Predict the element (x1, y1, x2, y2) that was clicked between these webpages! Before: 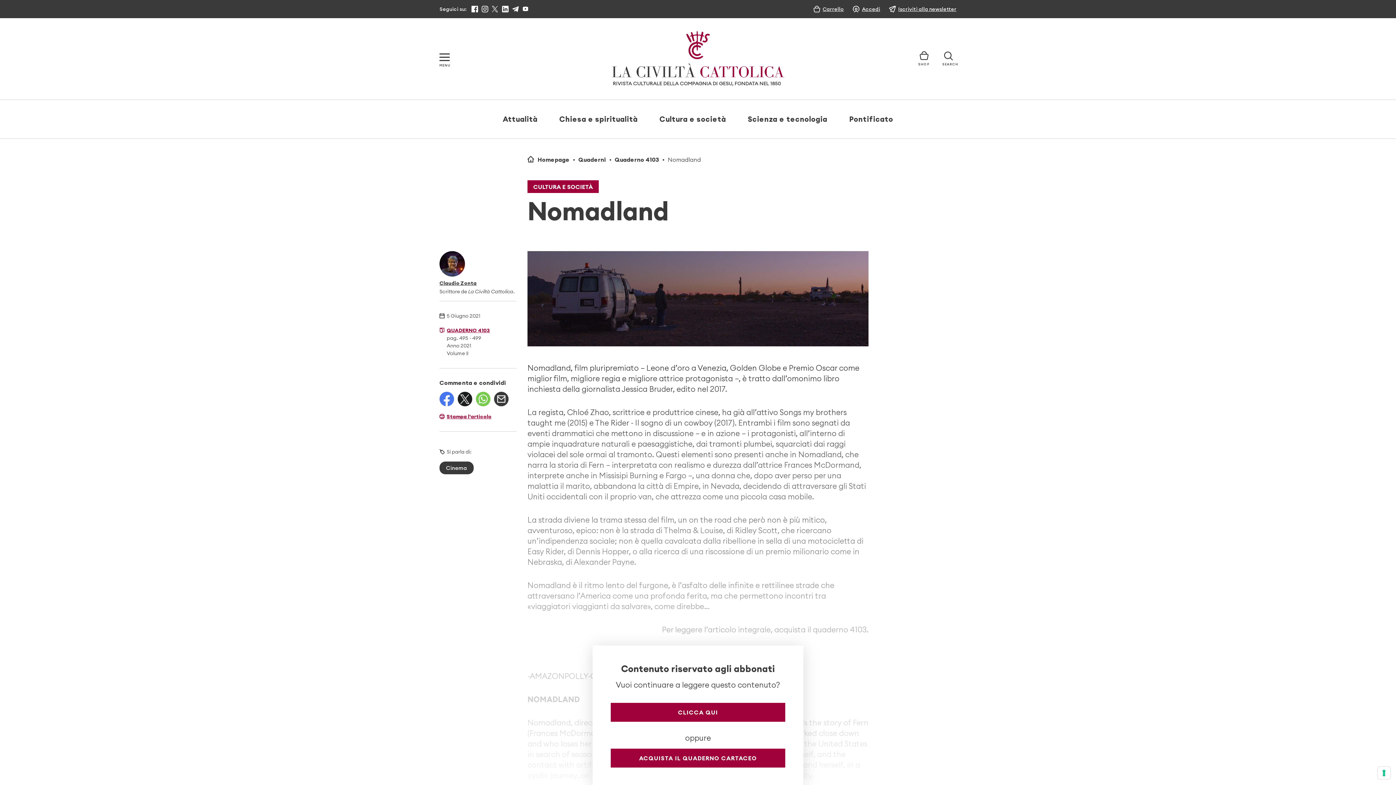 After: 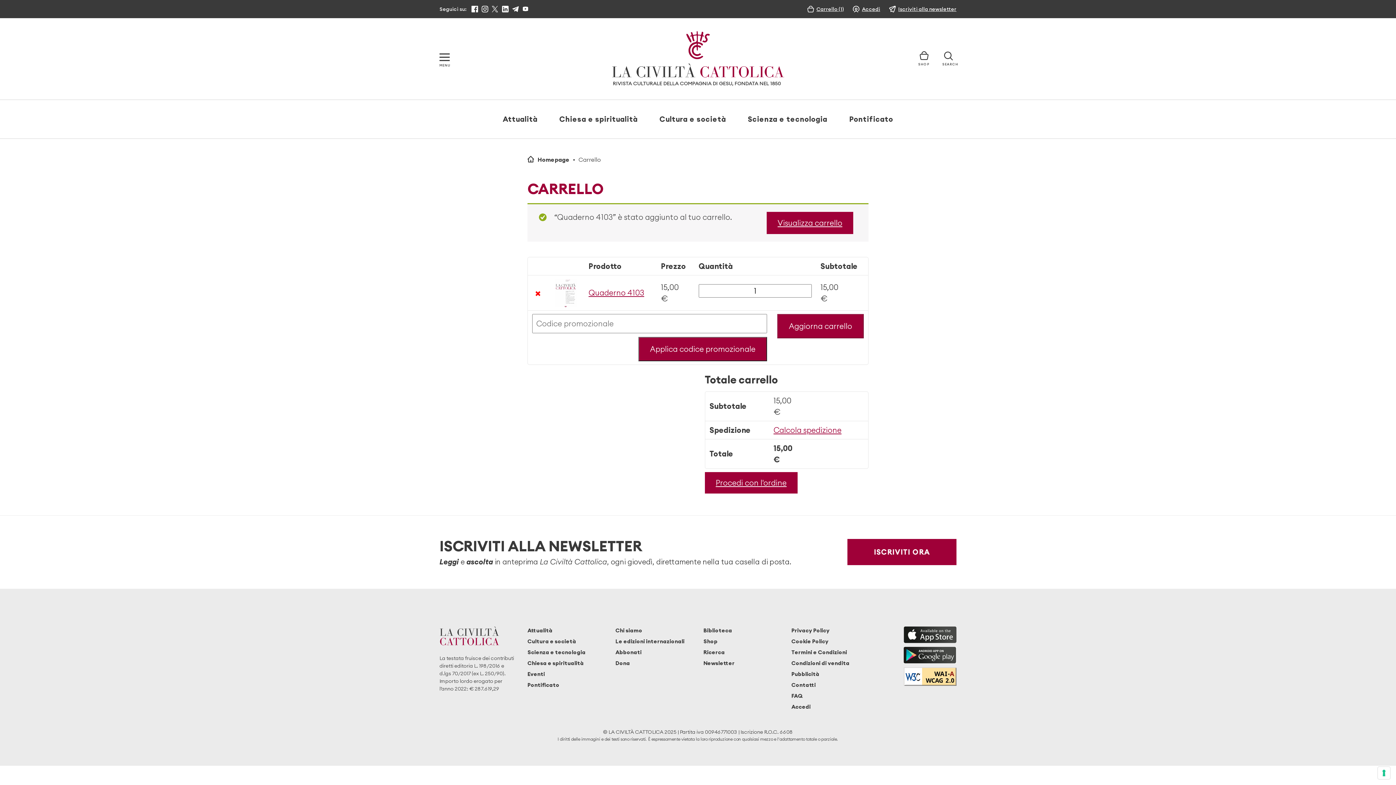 Action: label: ACQUISTA IL QUADERNO CARTACEO bbox: (610, 749, 785, 768)